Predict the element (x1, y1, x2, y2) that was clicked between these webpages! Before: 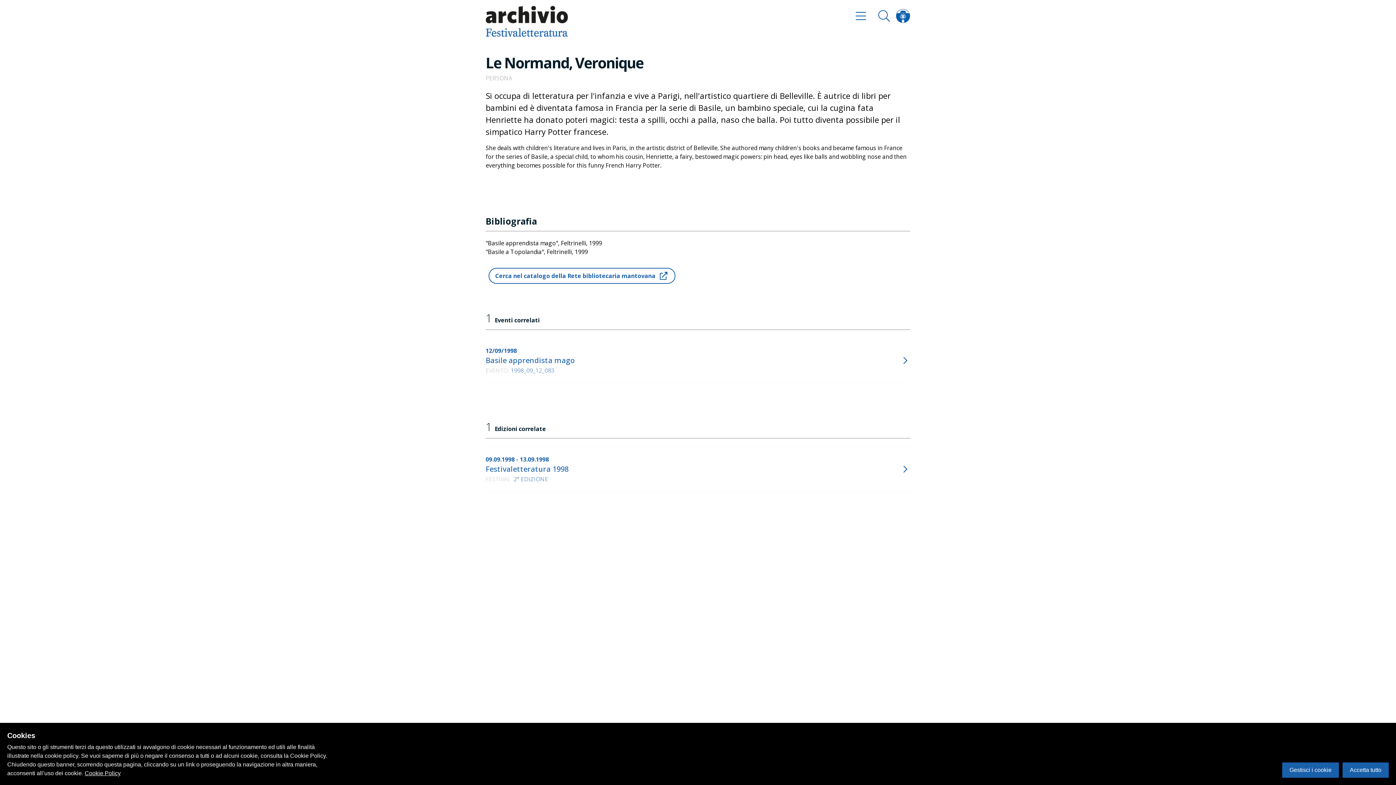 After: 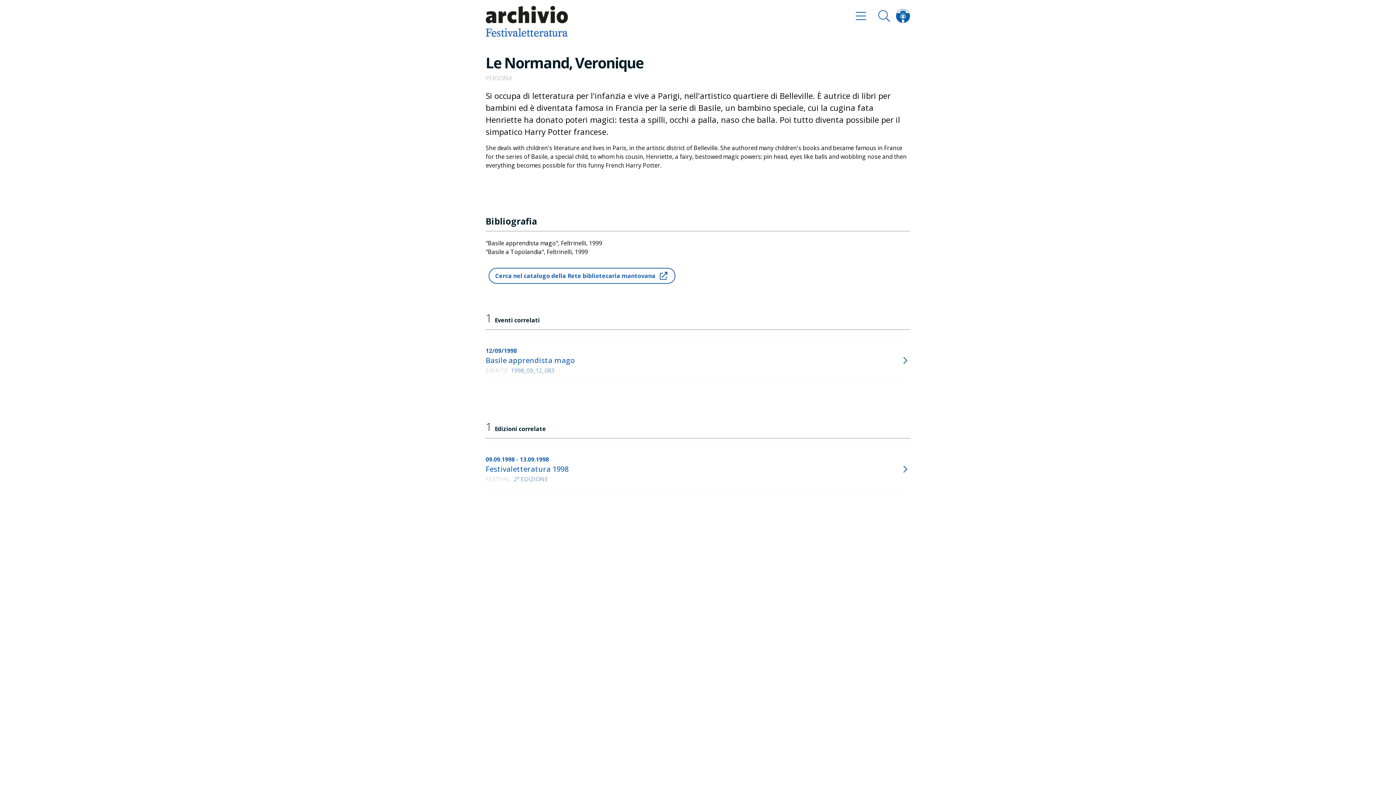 Action: bbox: (1342, 762, 1389, 778) label: Accetta tutto